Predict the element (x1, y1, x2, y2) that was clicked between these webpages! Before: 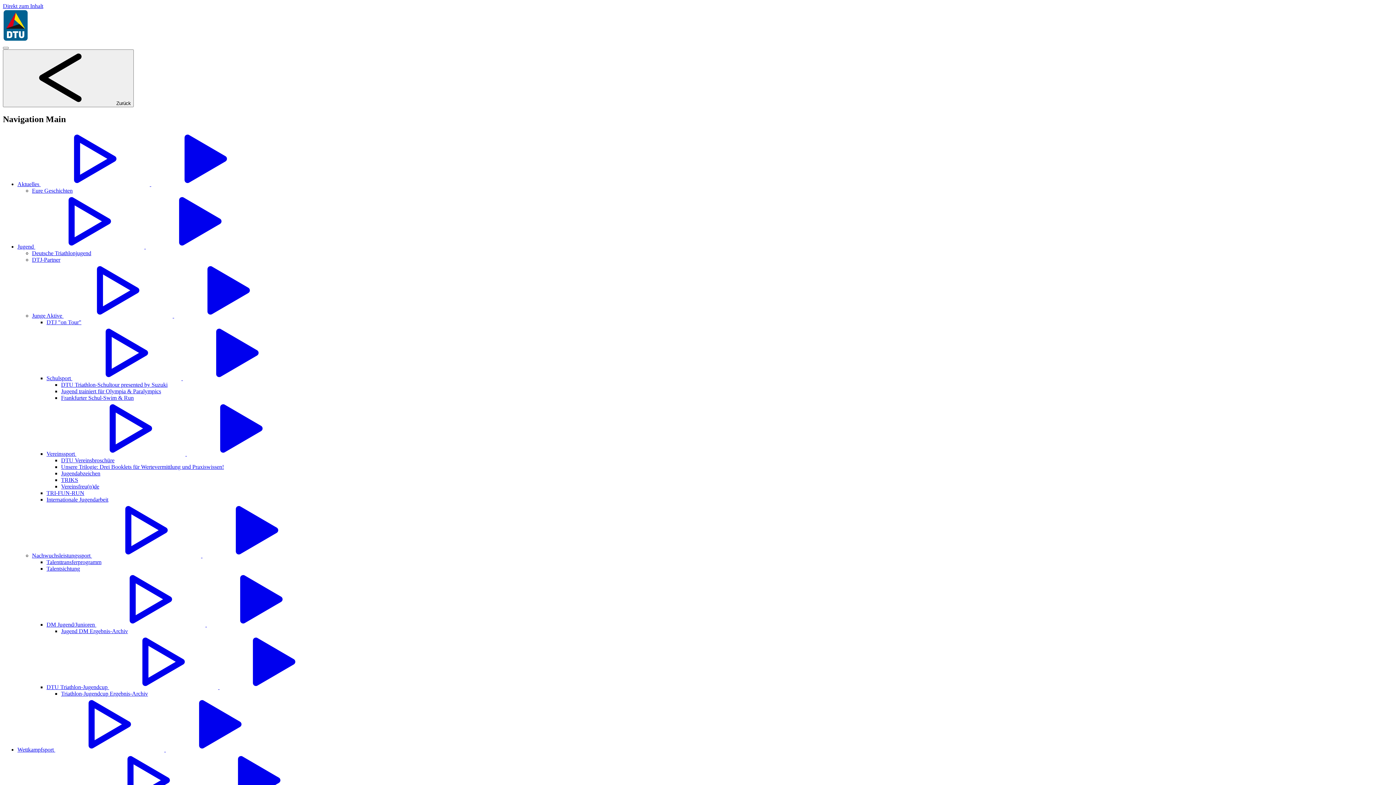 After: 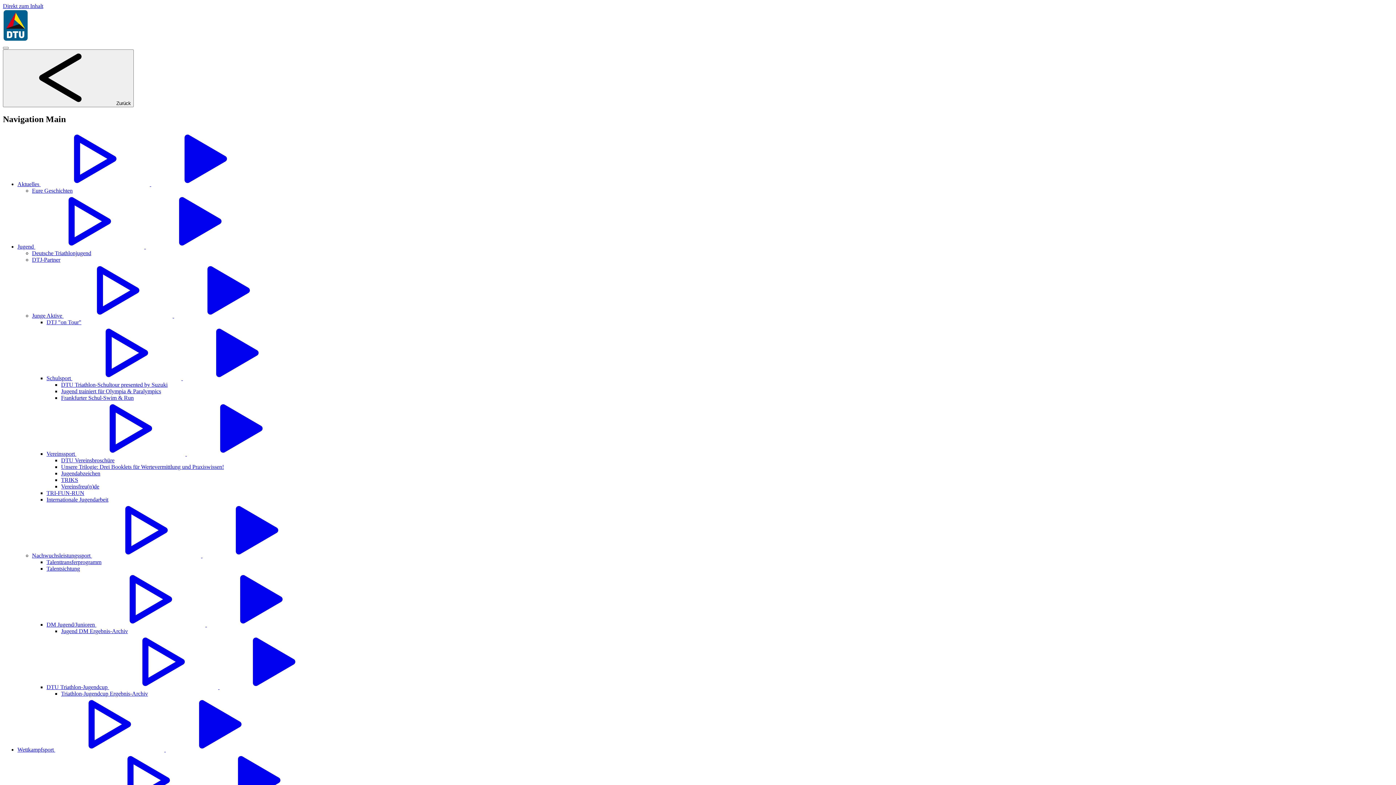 Action: bbox: (61, 690, 148, 697) label: Triathlon-Jugendcup Ergebnis-Archiv